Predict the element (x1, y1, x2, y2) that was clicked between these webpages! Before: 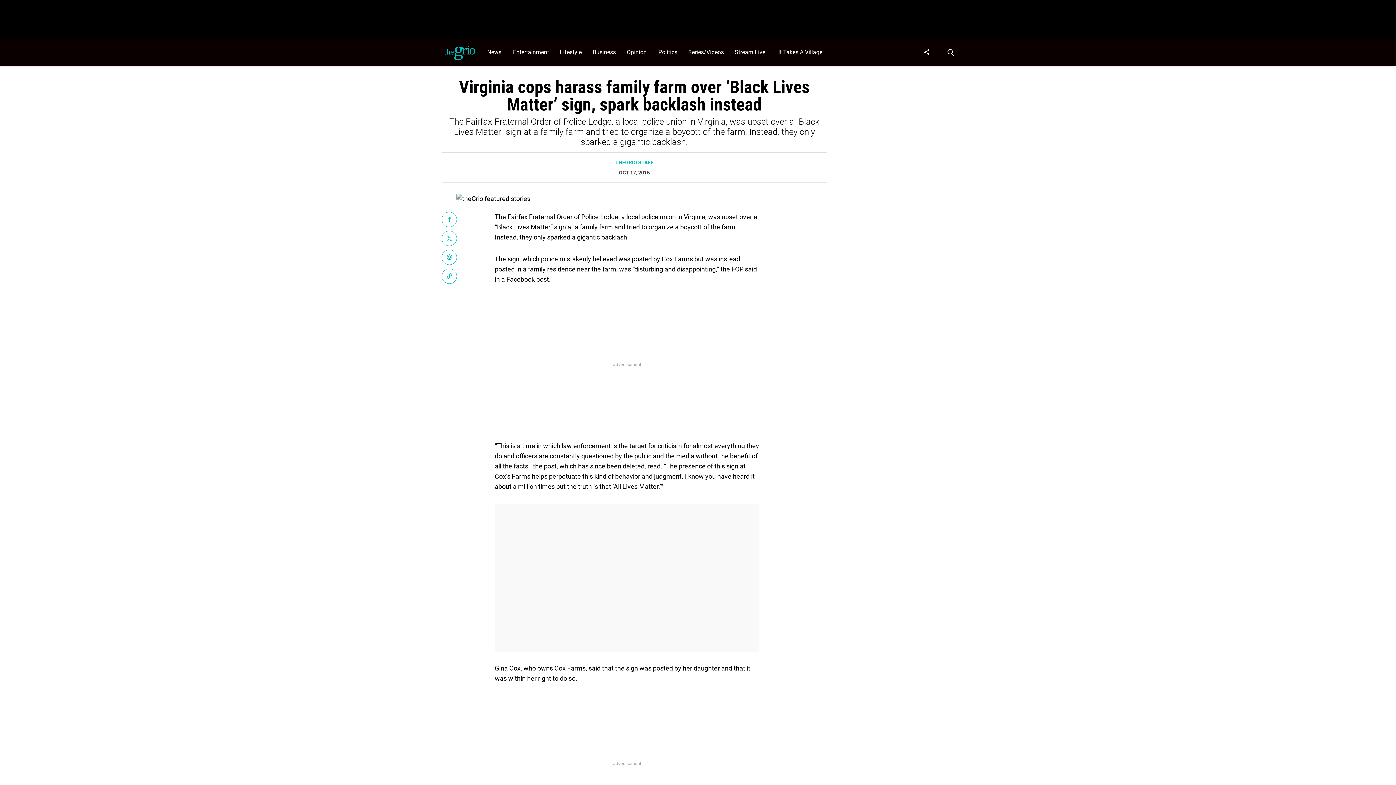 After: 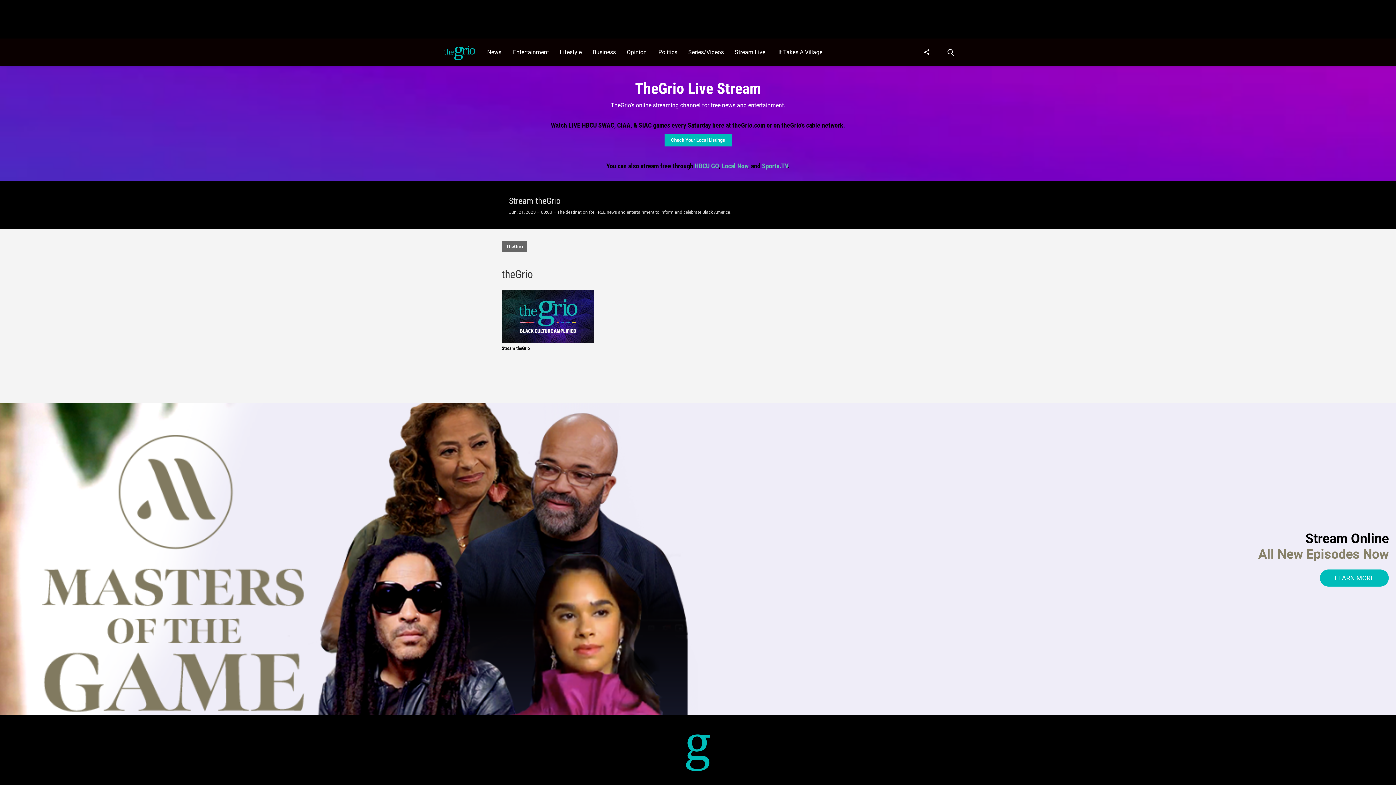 Action: bbox: (731, 38, 774, 65) label: Browse Stream Live!